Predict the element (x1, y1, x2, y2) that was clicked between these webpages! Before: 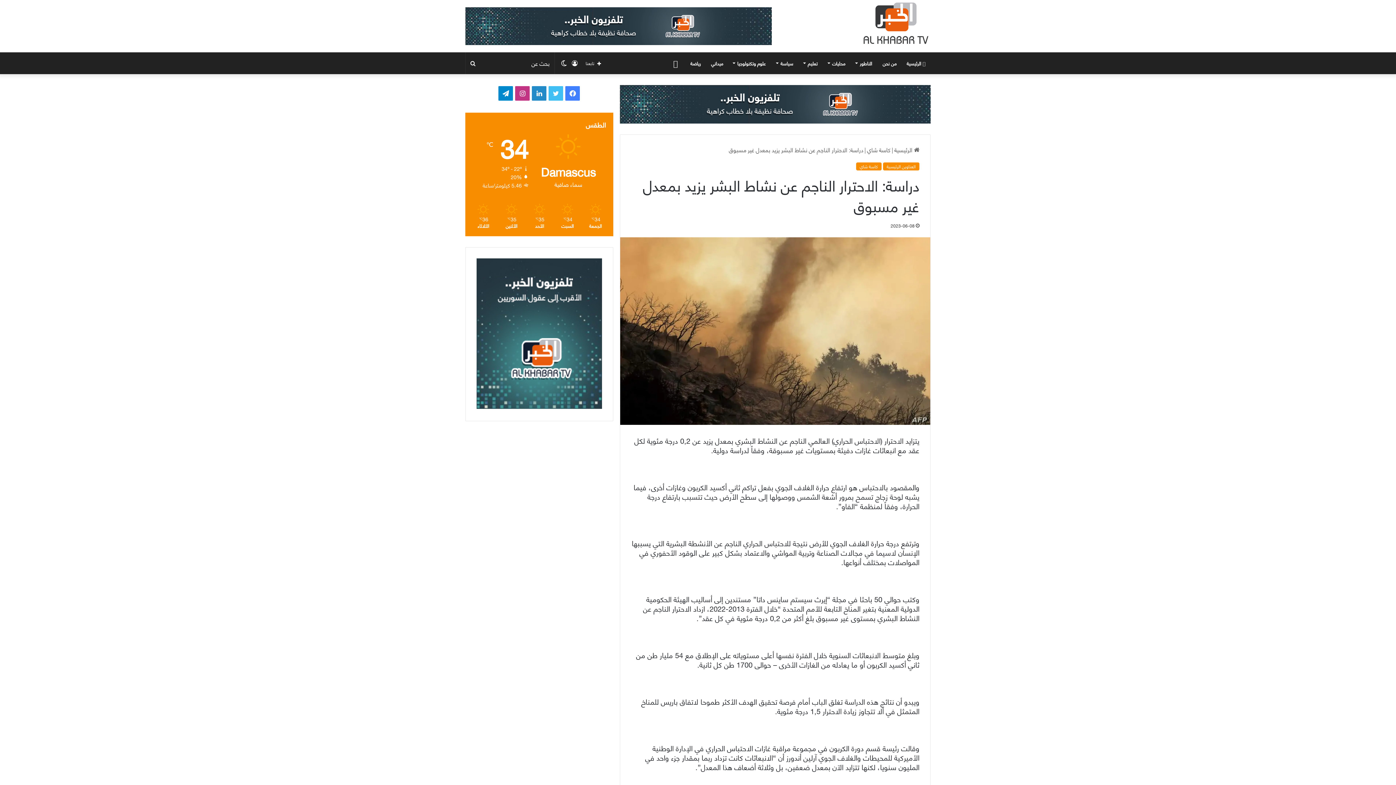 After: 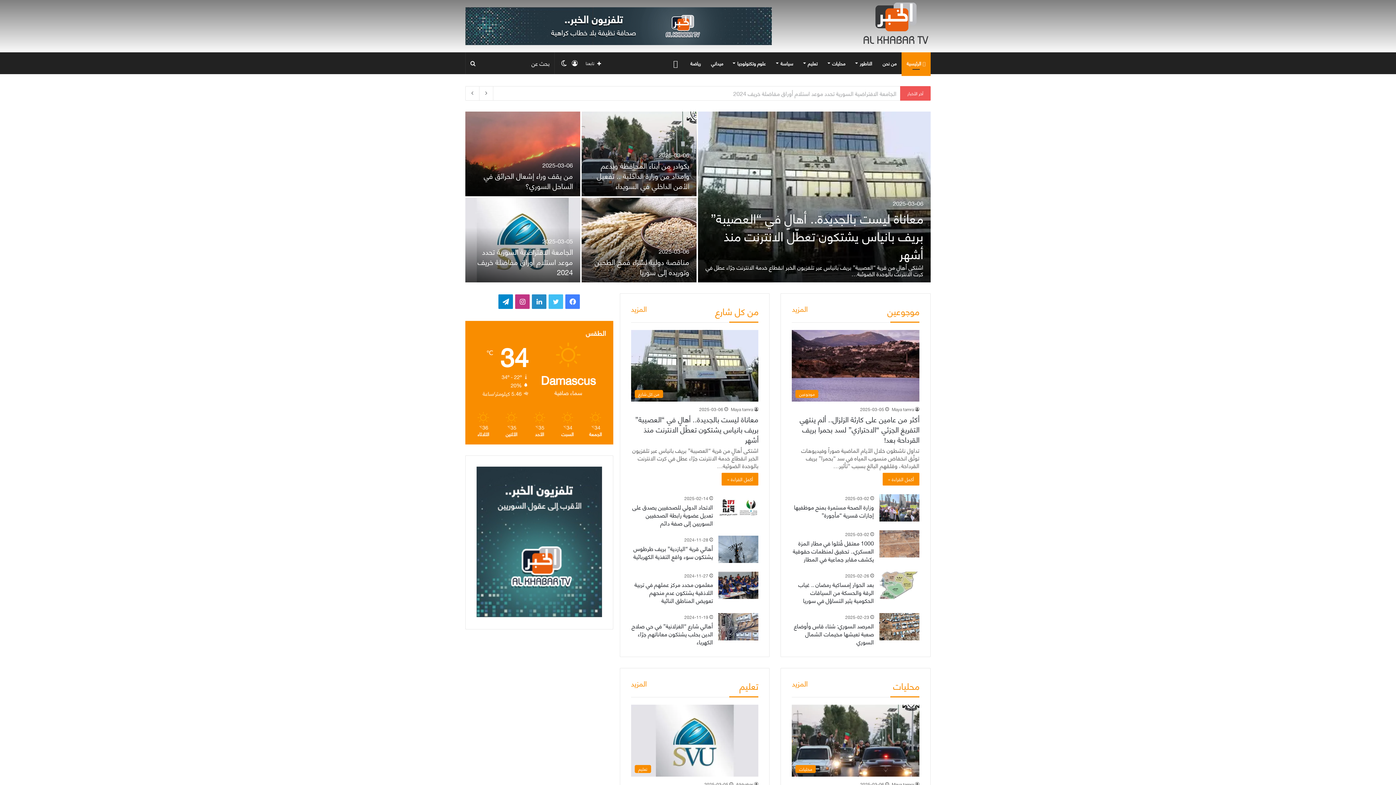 Action: bbox: (858, 0, 930, 46)